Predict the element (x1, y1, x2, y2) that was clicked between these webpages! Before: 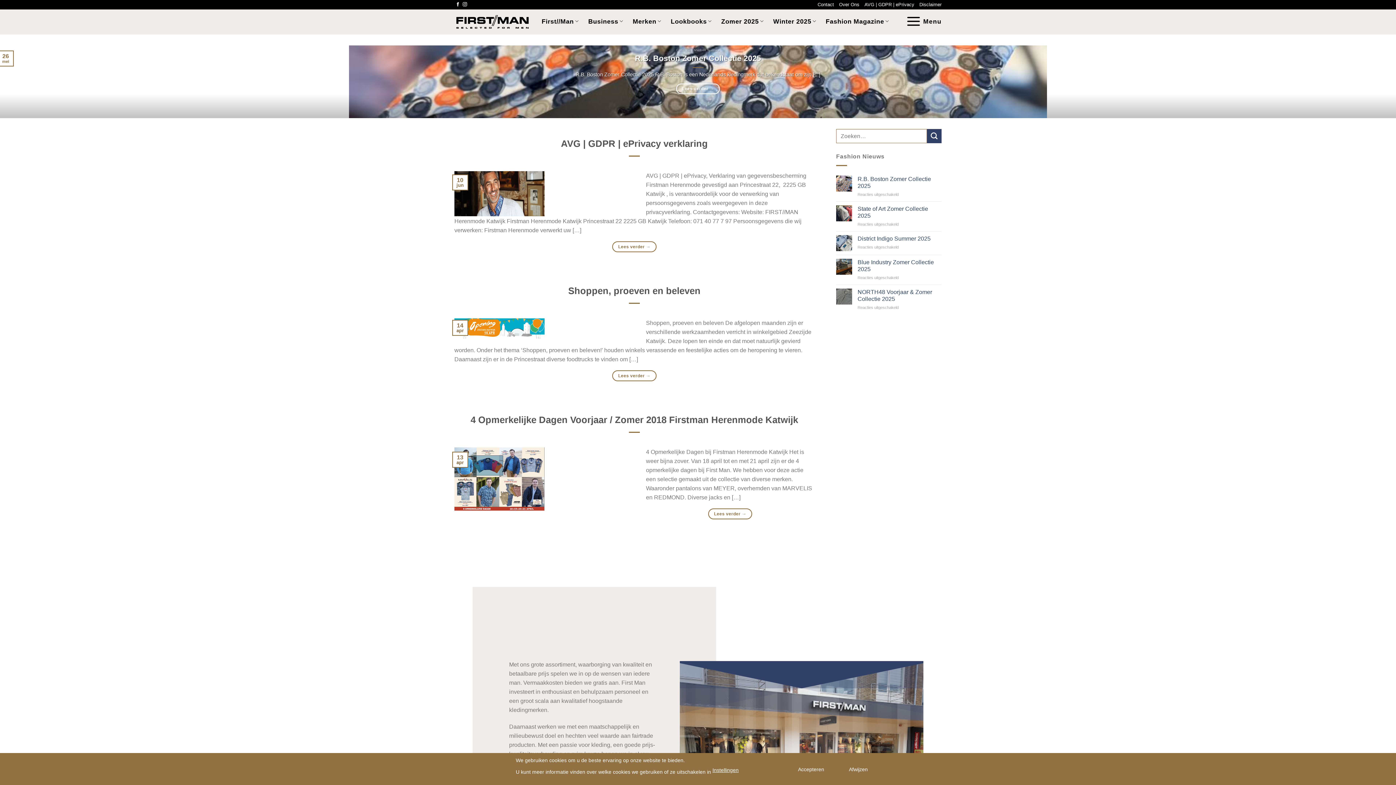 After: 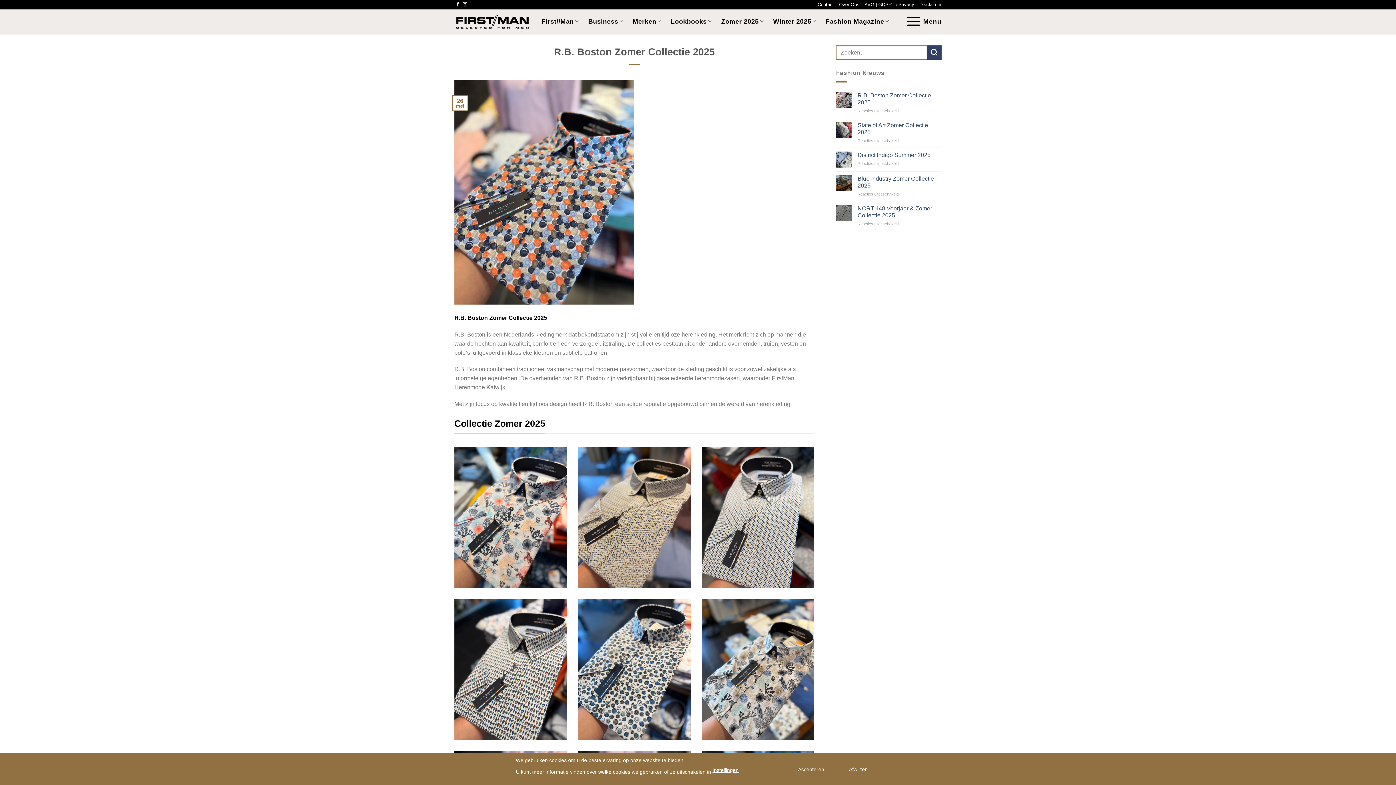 Action: label: R.B. Boston Zomer Collectie 2025 bbox: (635, 53, 761, 63)